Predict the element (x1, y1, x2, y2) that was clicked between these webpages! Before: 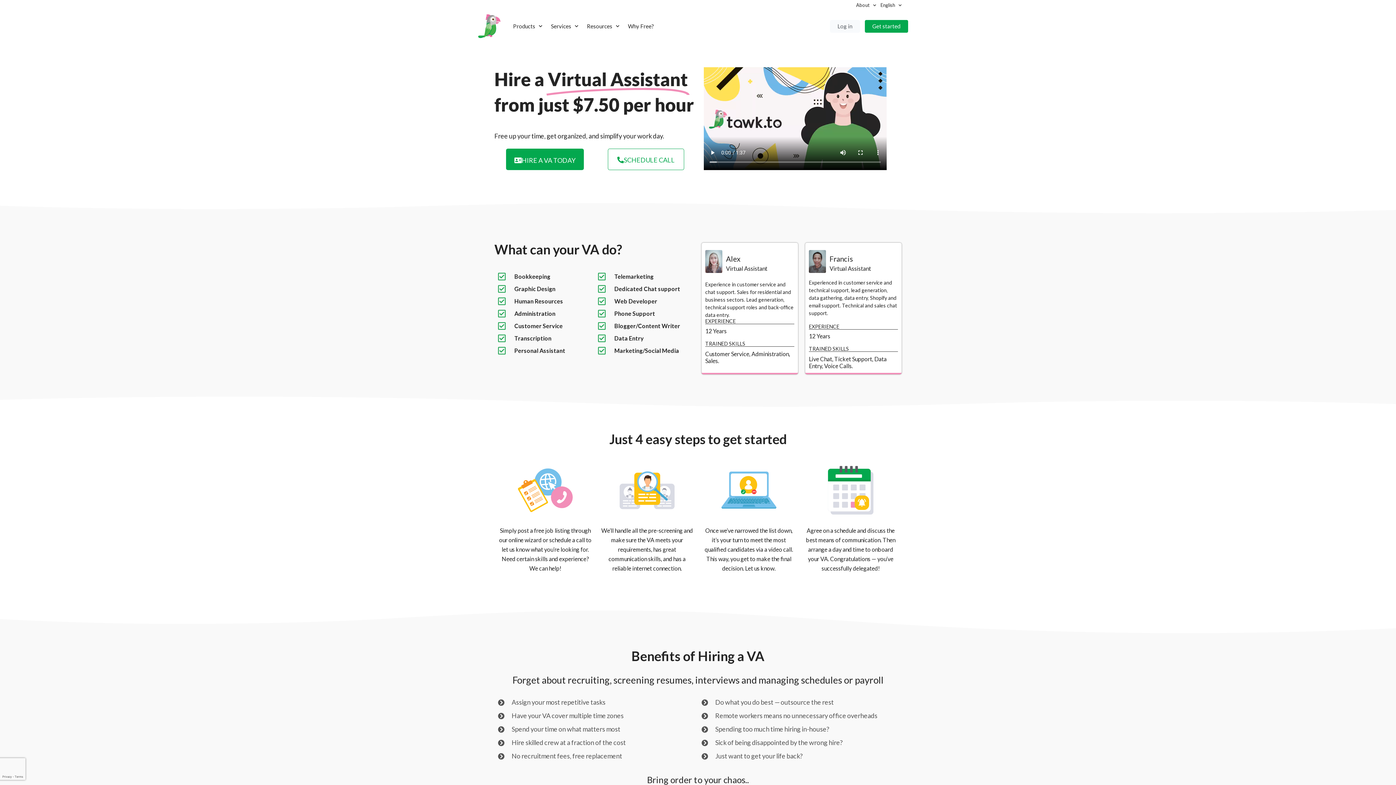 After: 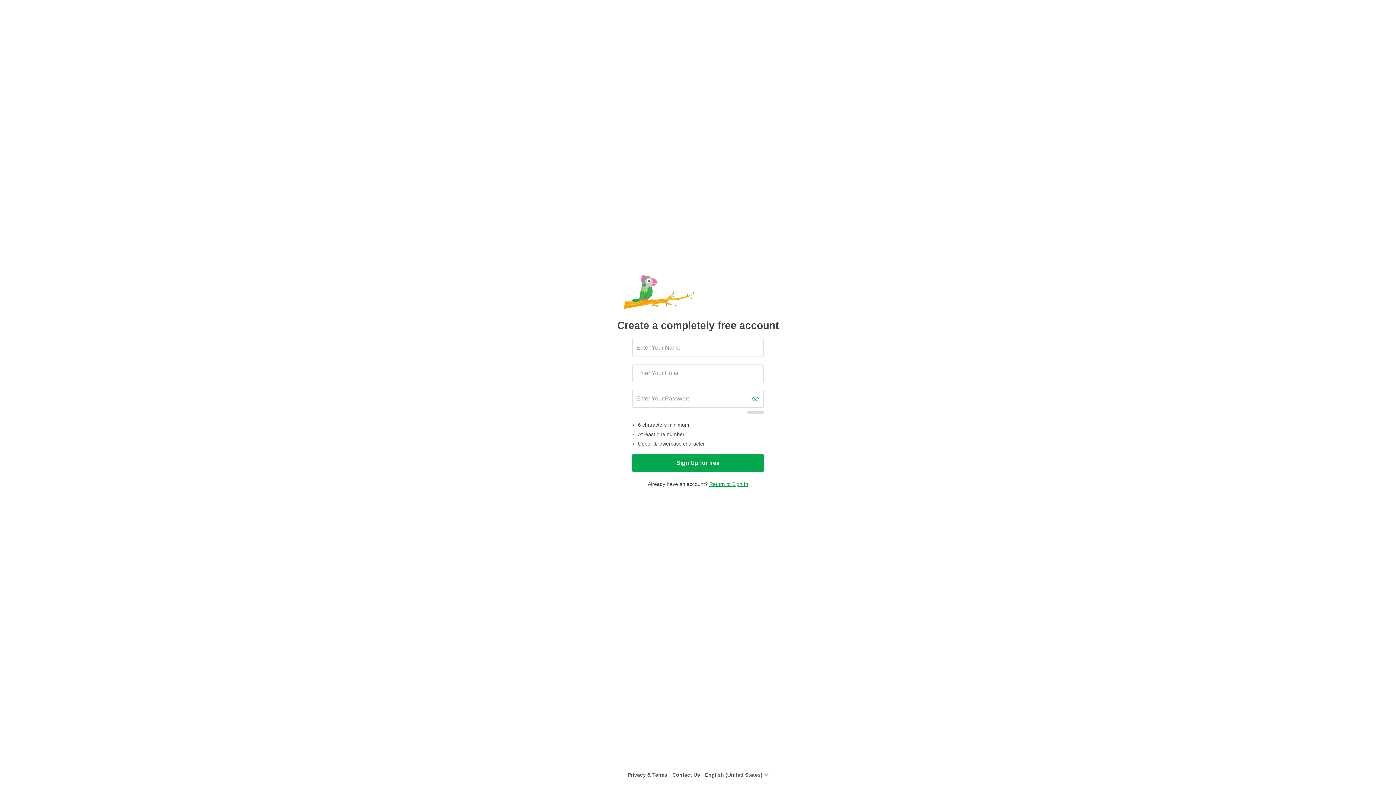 Action: bbox: (864, 19, 908, 32) label: Get started